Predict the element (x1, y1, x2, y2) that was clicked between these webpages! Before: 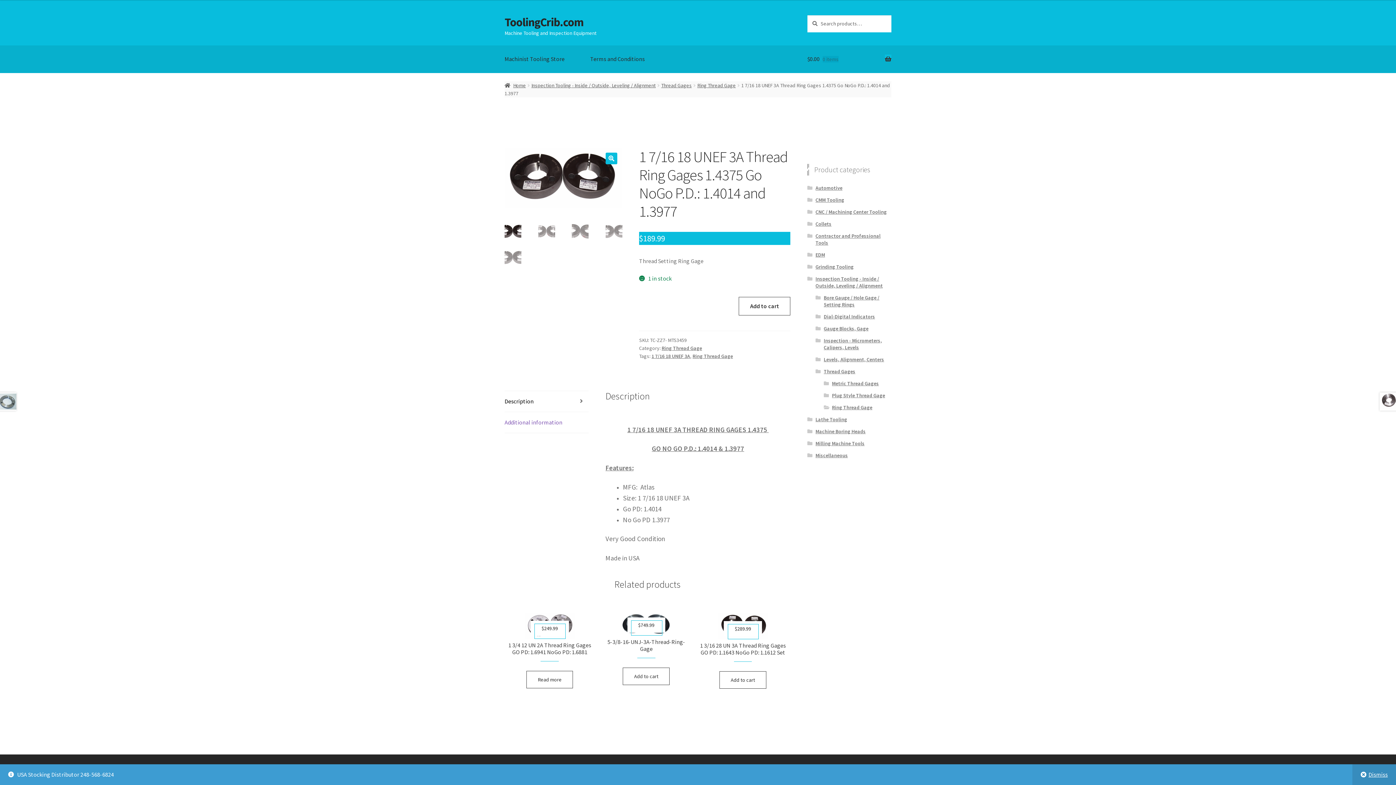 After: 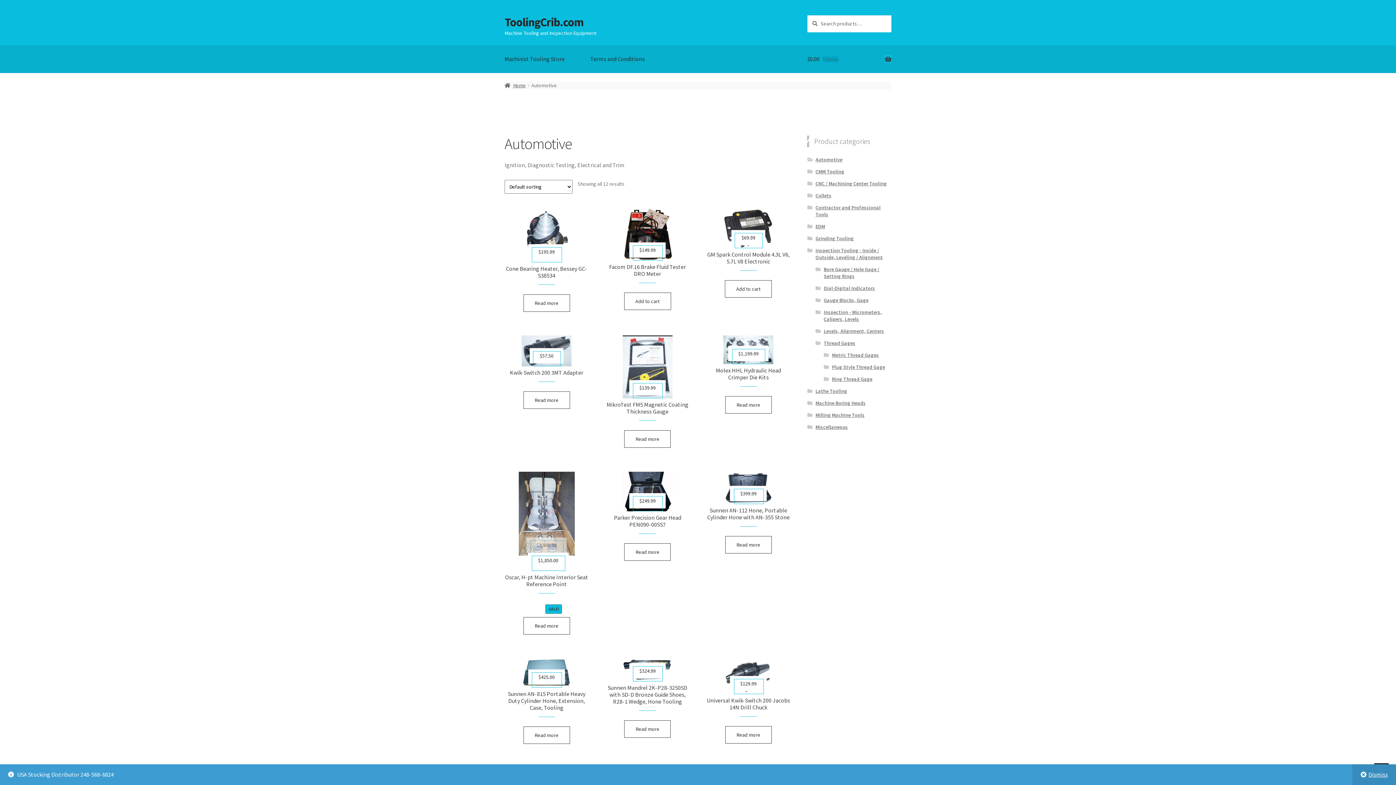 Action: label: Automotive bbox: (815, 184, 842, 191)